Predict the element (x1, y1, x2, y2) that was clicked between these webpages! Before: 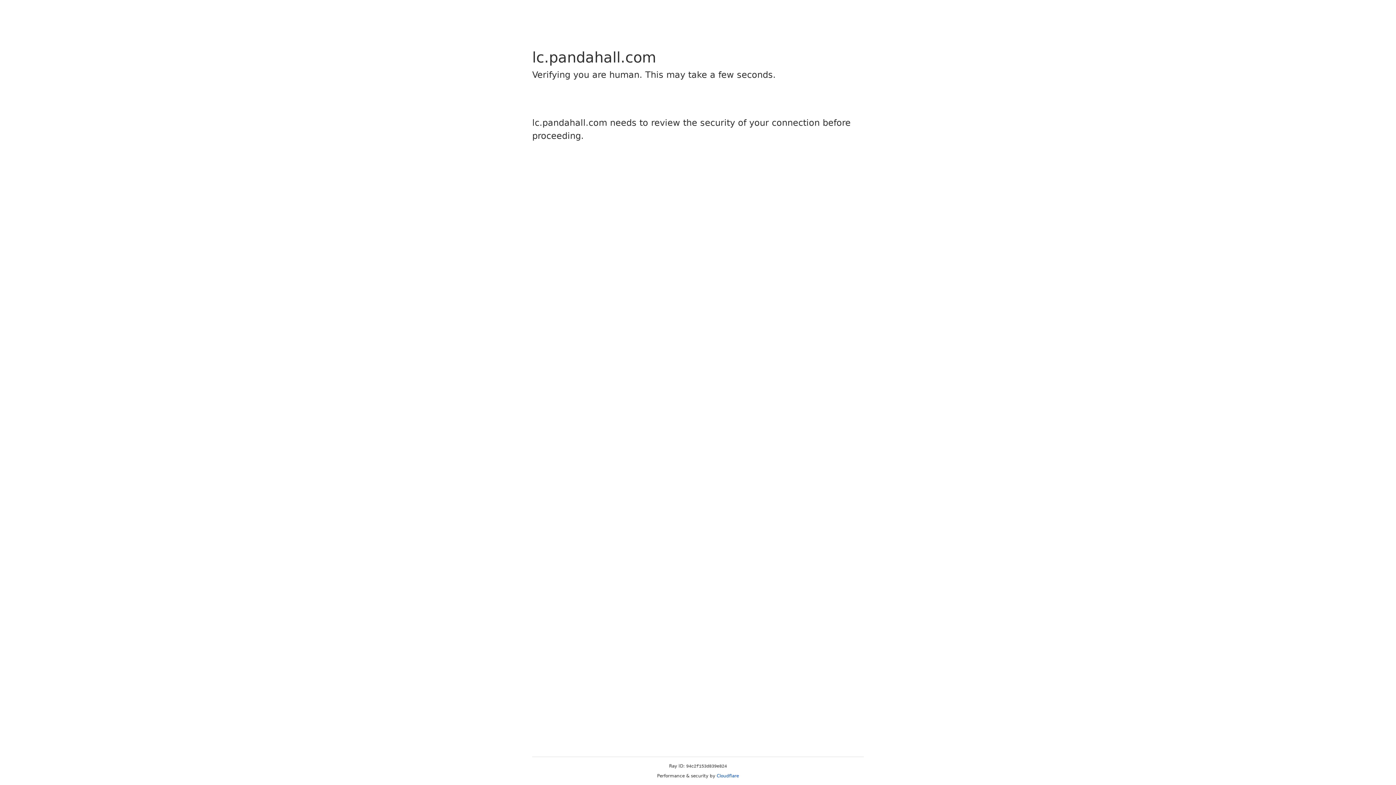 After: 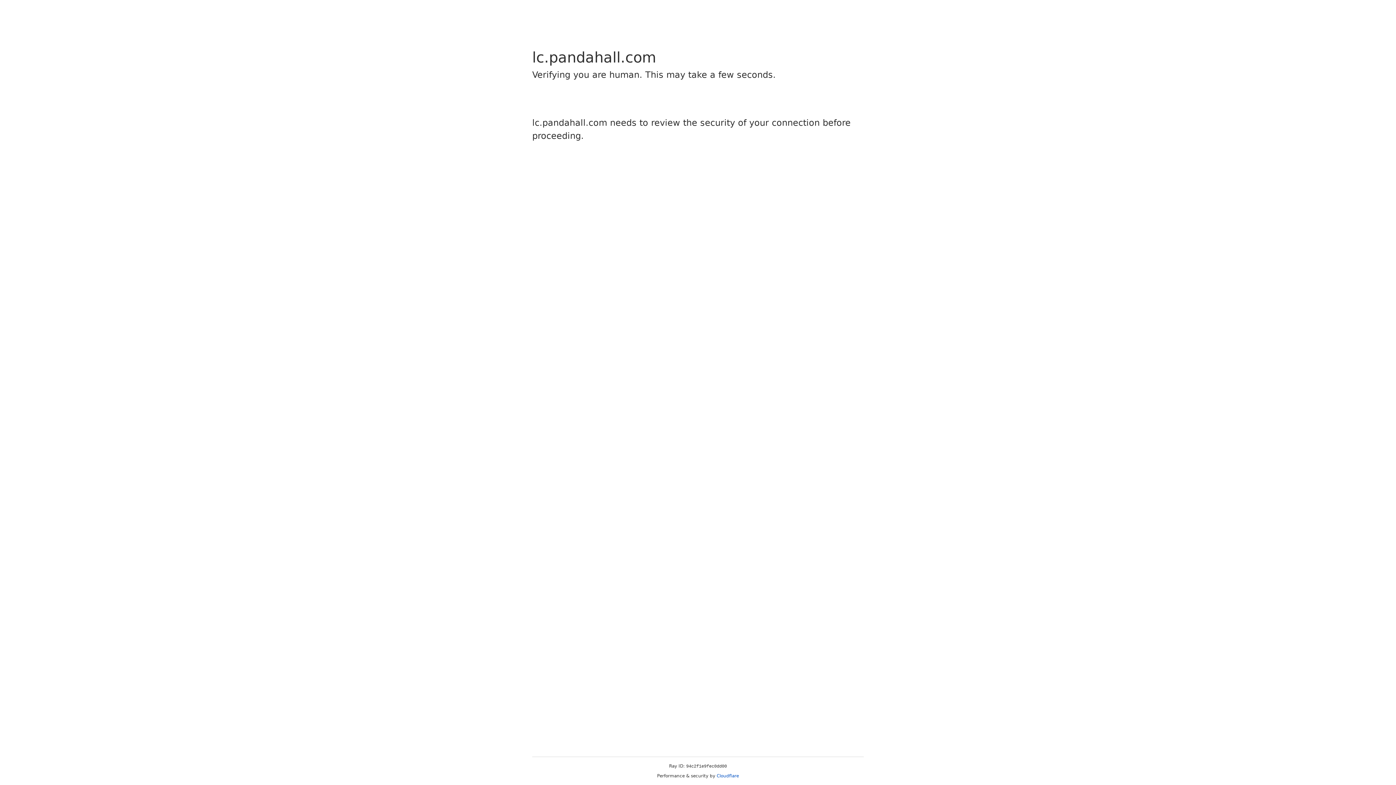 Action: label: Cloudflare bbox: (716, 773, 739, 778)